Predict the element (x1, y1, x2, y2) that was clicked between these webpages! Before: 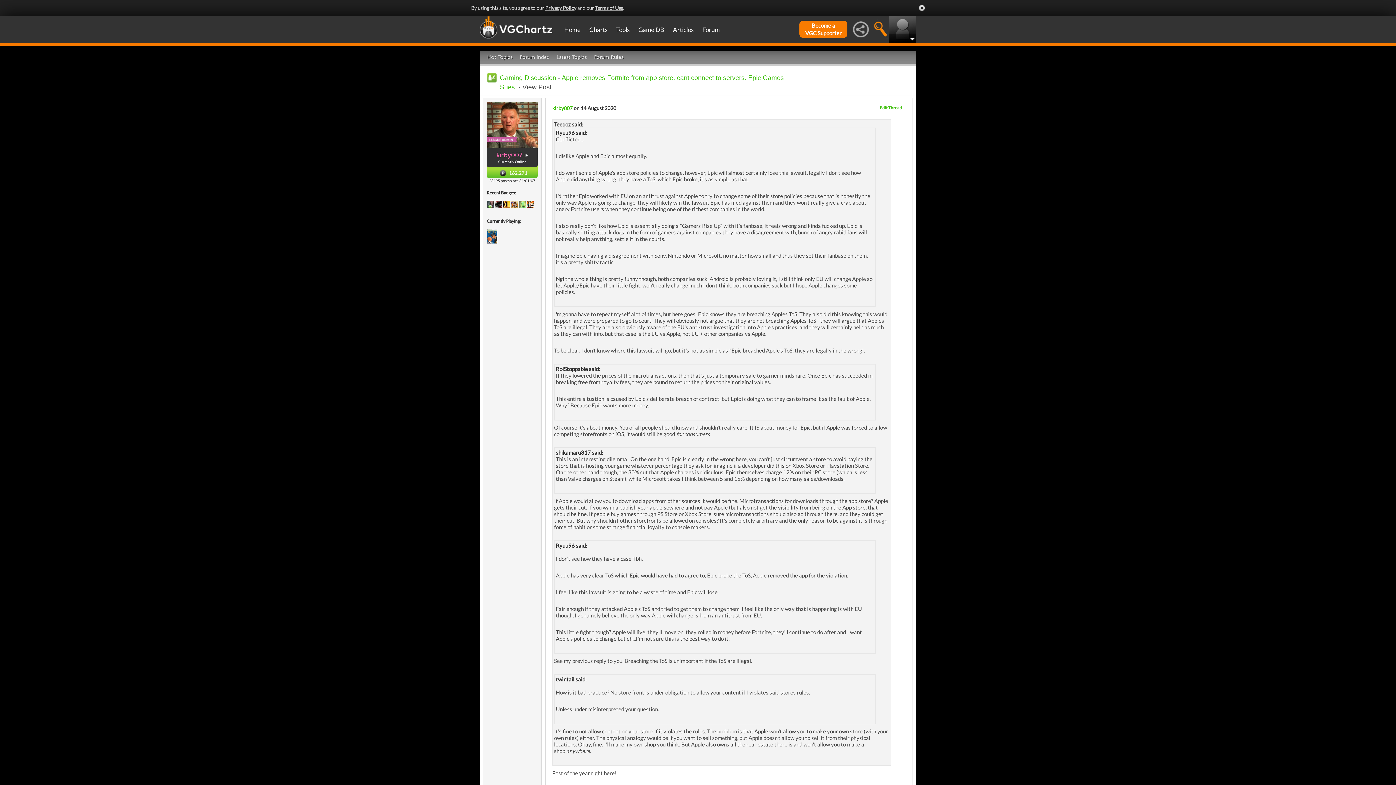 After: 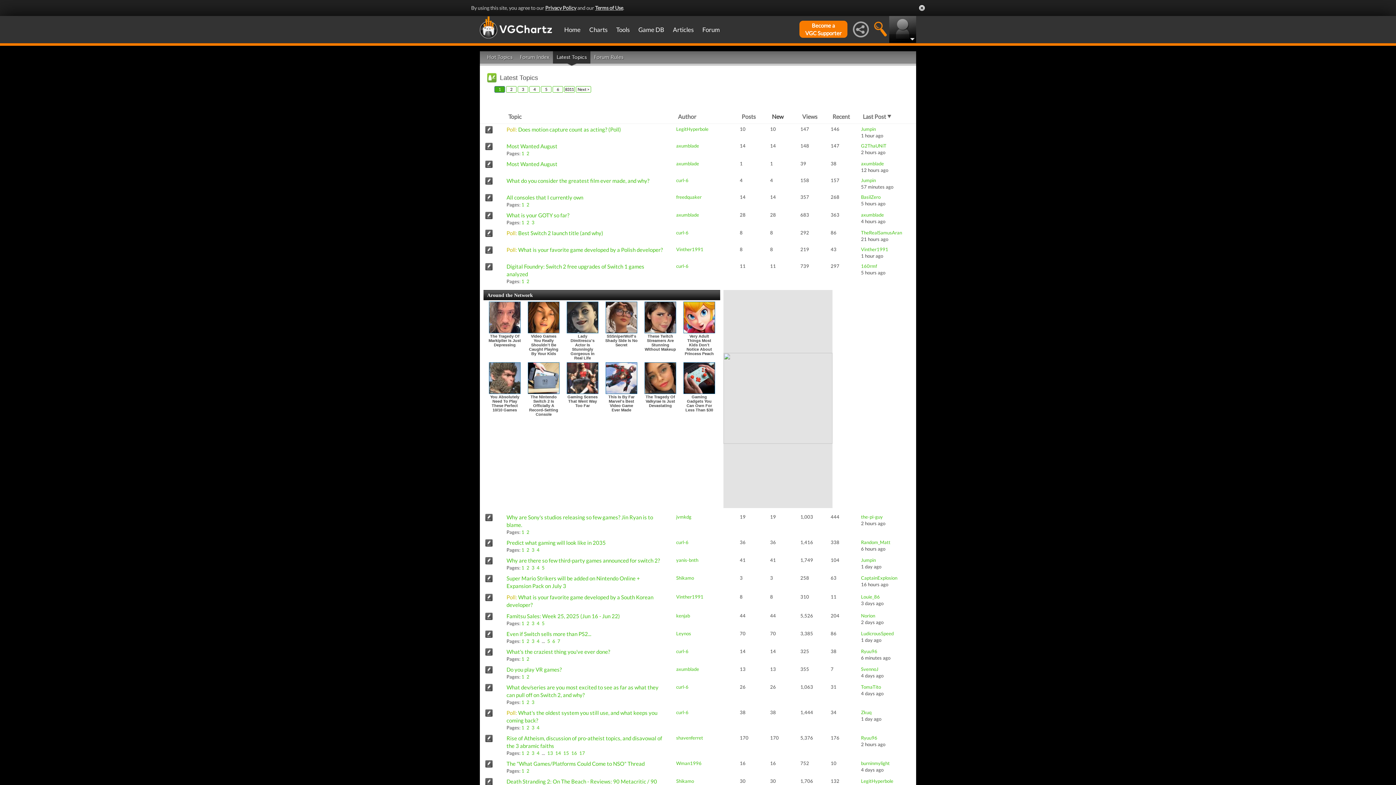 Action: label: Latest Topics bbox: (553, 51, 590, 63)